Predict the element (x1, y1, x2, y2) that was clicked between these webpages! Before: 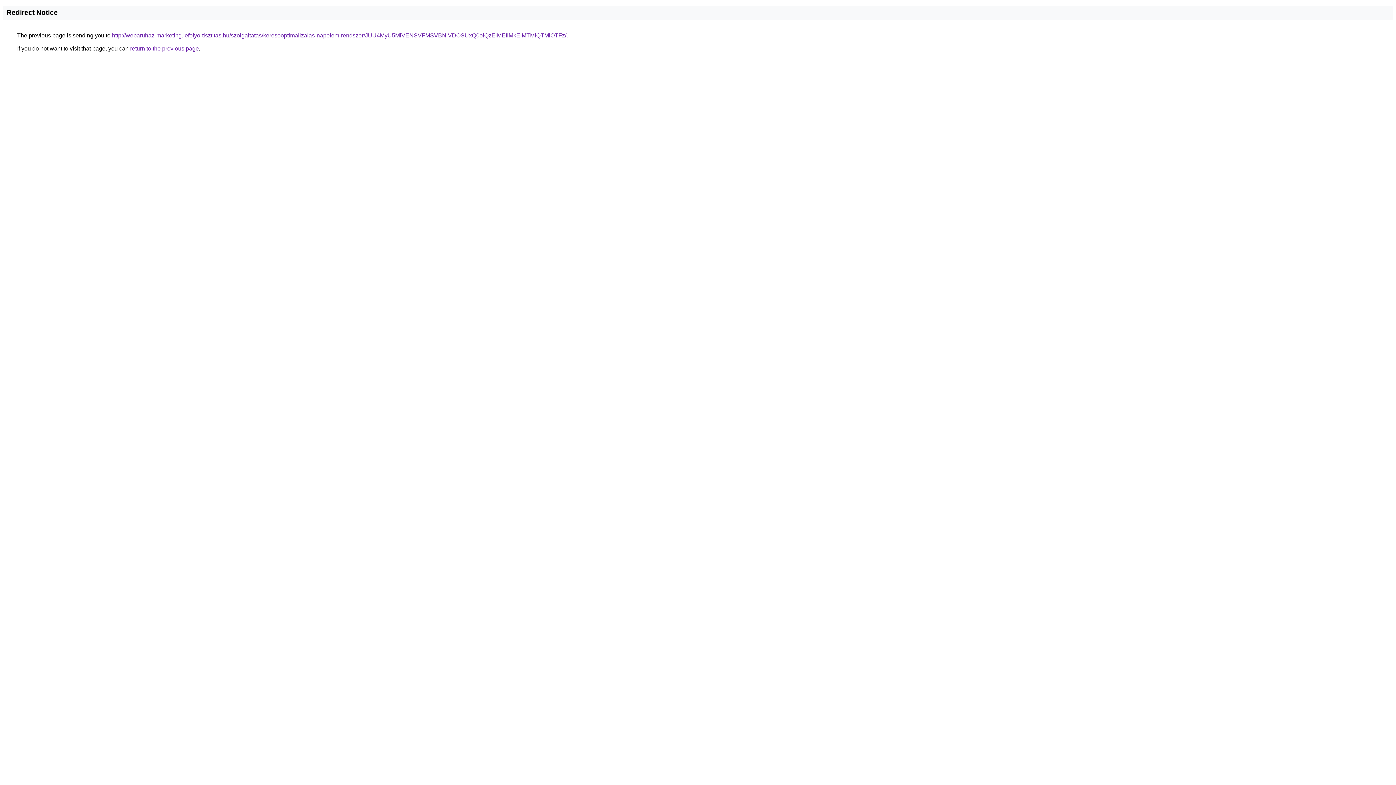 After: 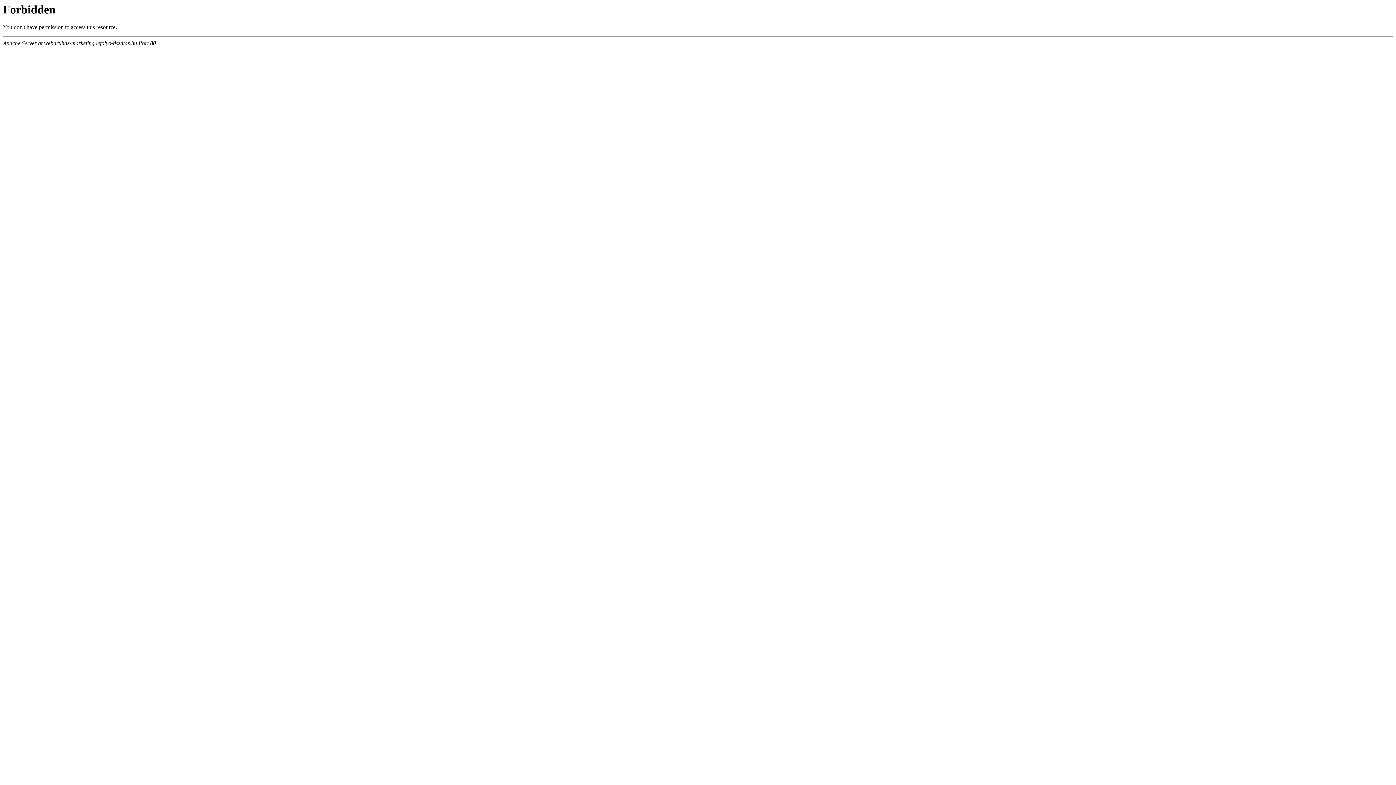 Action: label: http://webaruhaz-marketing.lefolyo-tisztitas.hu/szolgaltatas/keresooptimalizalas-napelem-rendszer/JUU4MyU5MiVENSVFMSVBNiVDOSUxQ0olQzElMEIlMkElMTMlQTMlOTFz/ bbox: (112, 32, 566, 38)